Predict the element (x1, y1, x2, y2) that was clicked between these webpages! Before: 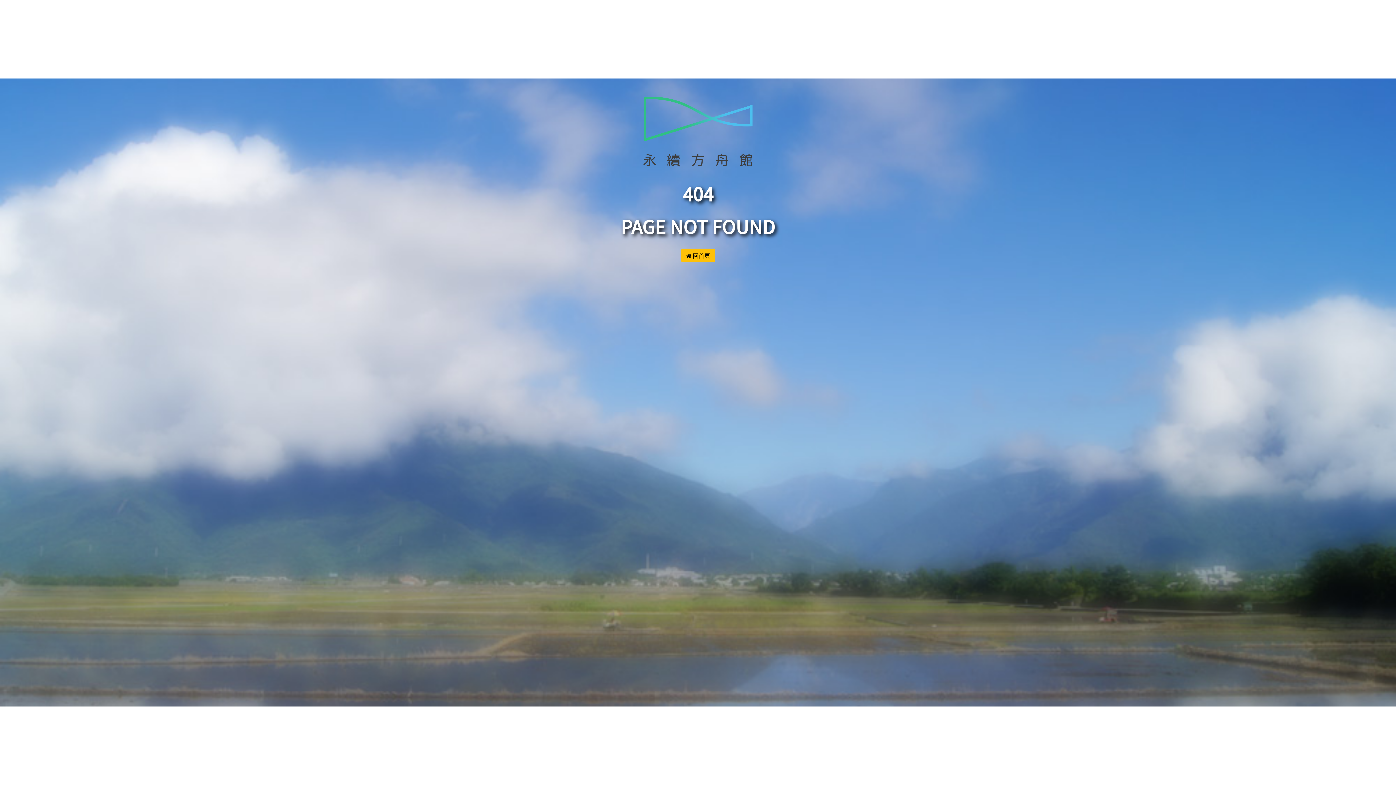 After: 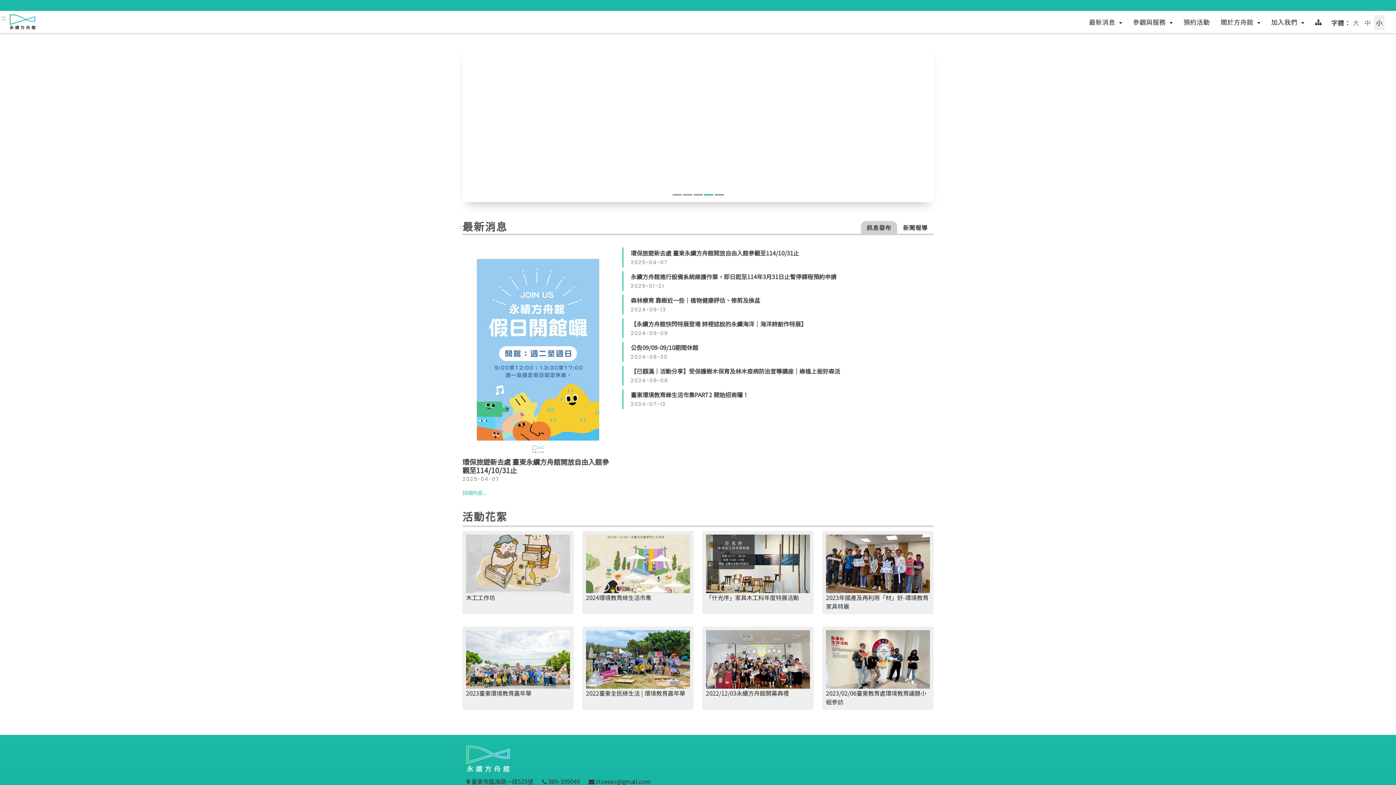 Action: bbox: (681, 248, 715, 262) label:  回首頁